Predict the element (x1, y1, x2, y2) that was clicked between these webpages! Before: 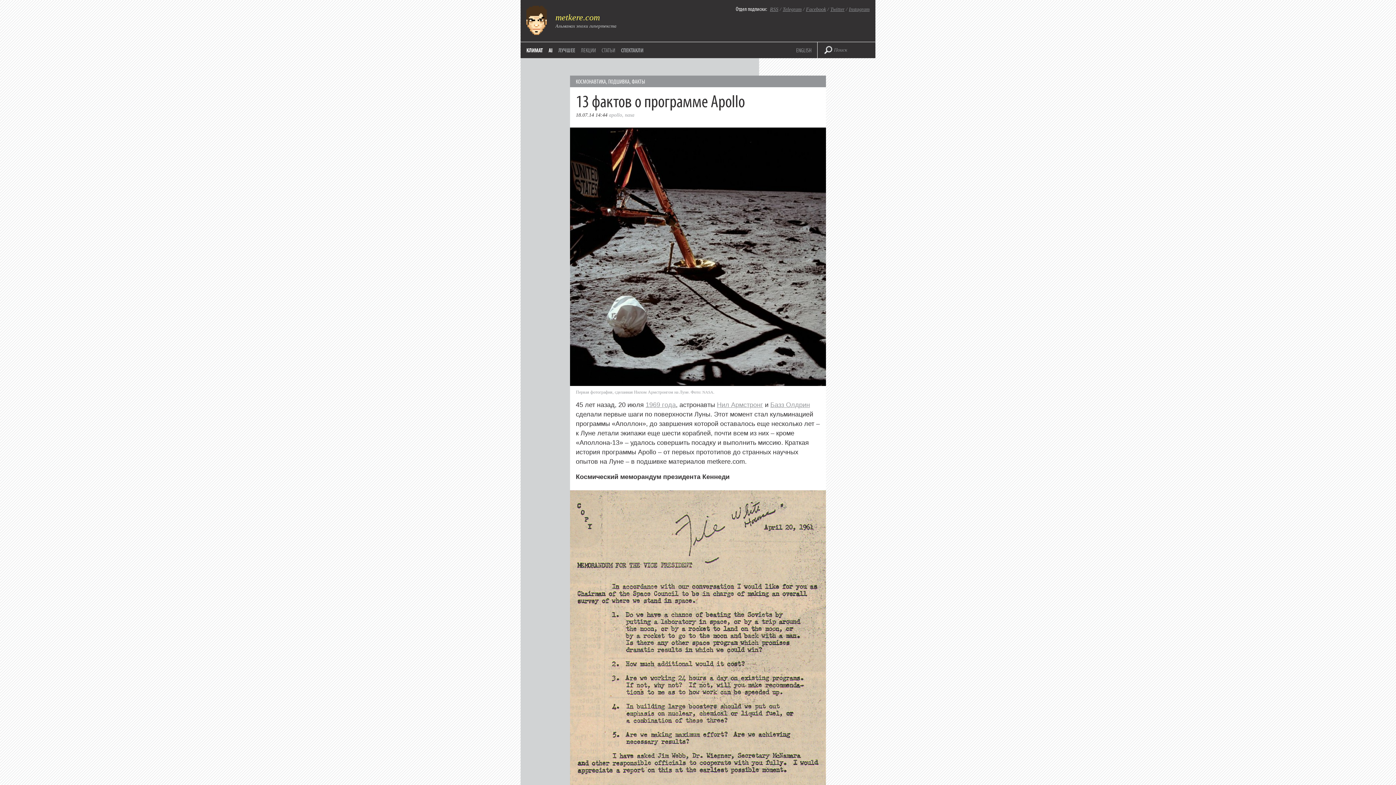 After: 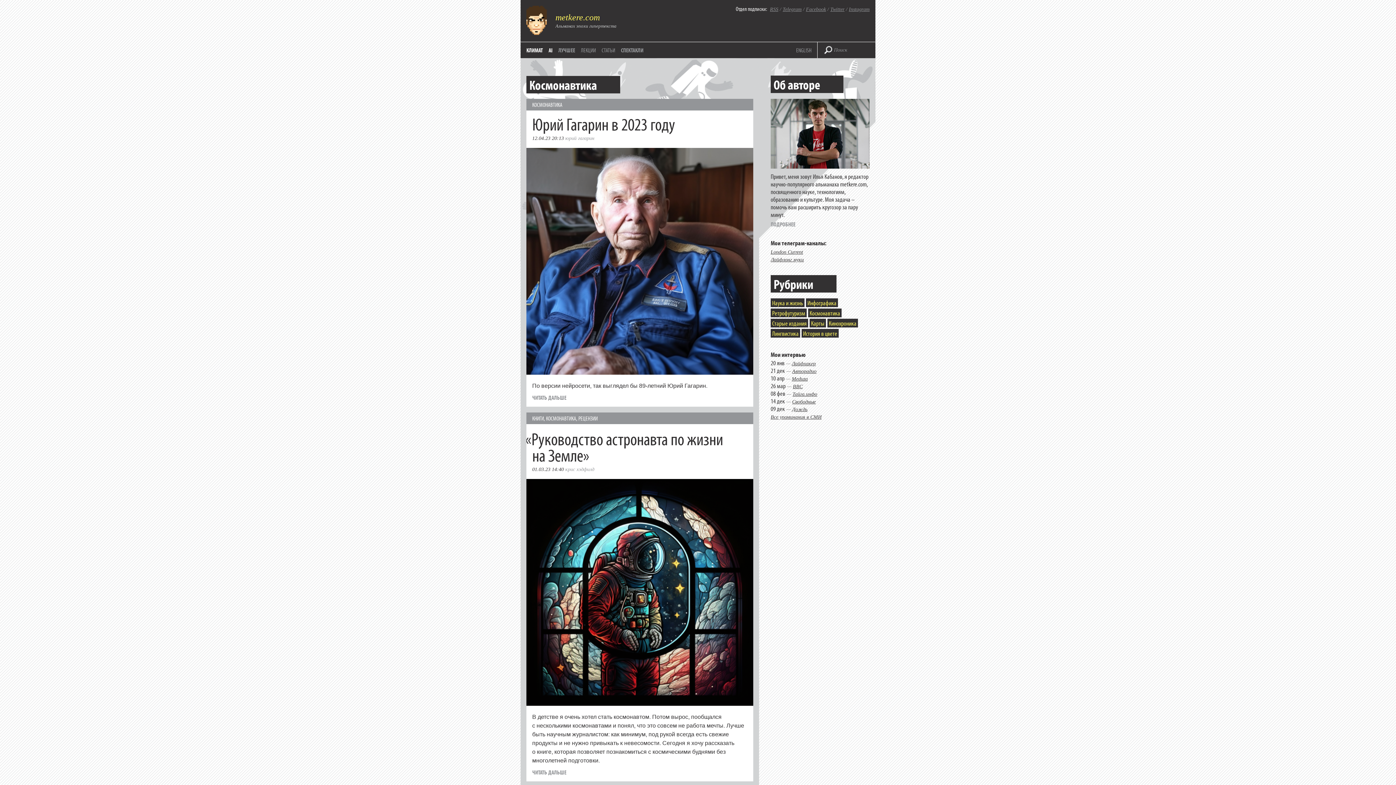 Action: label: КОСМОНАВТИКА bbox: (576, 77, 606, 85)